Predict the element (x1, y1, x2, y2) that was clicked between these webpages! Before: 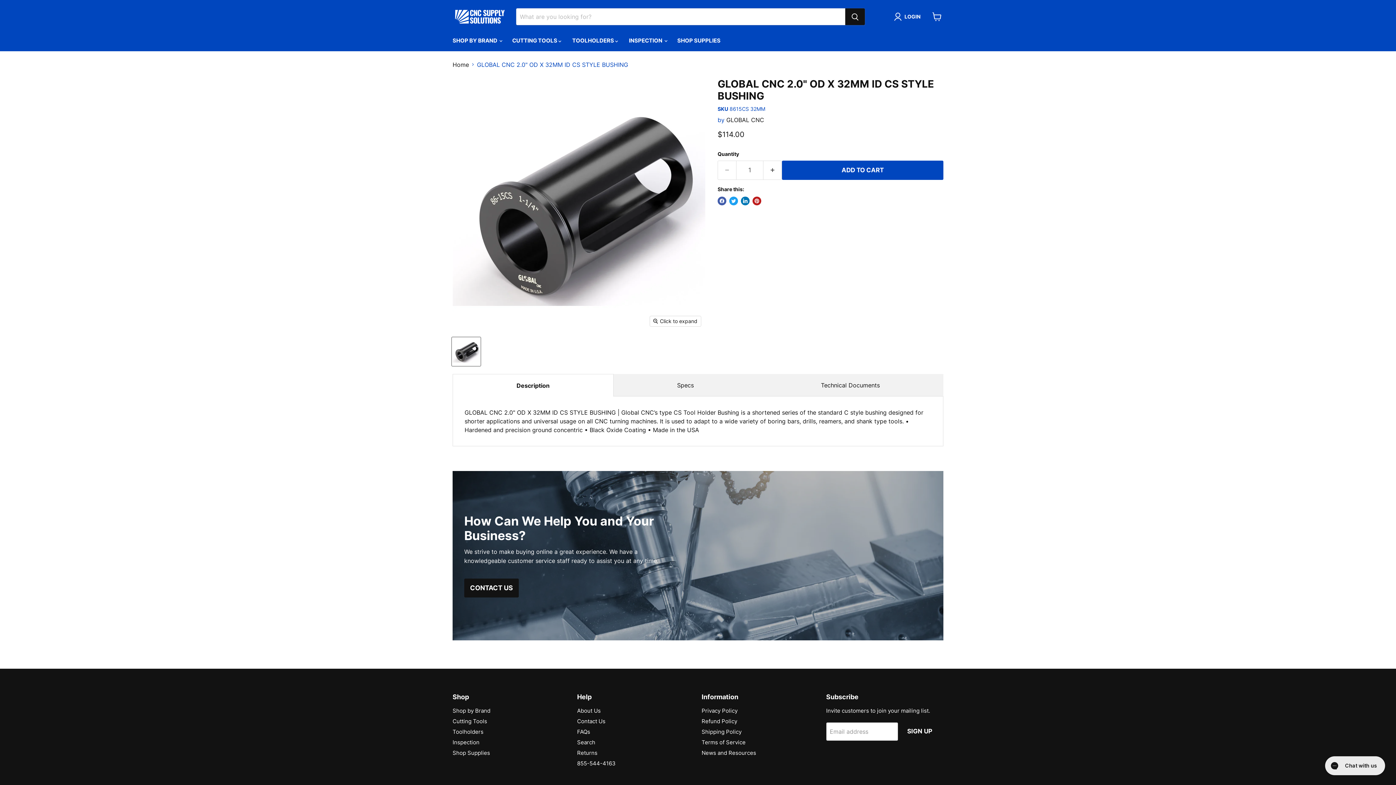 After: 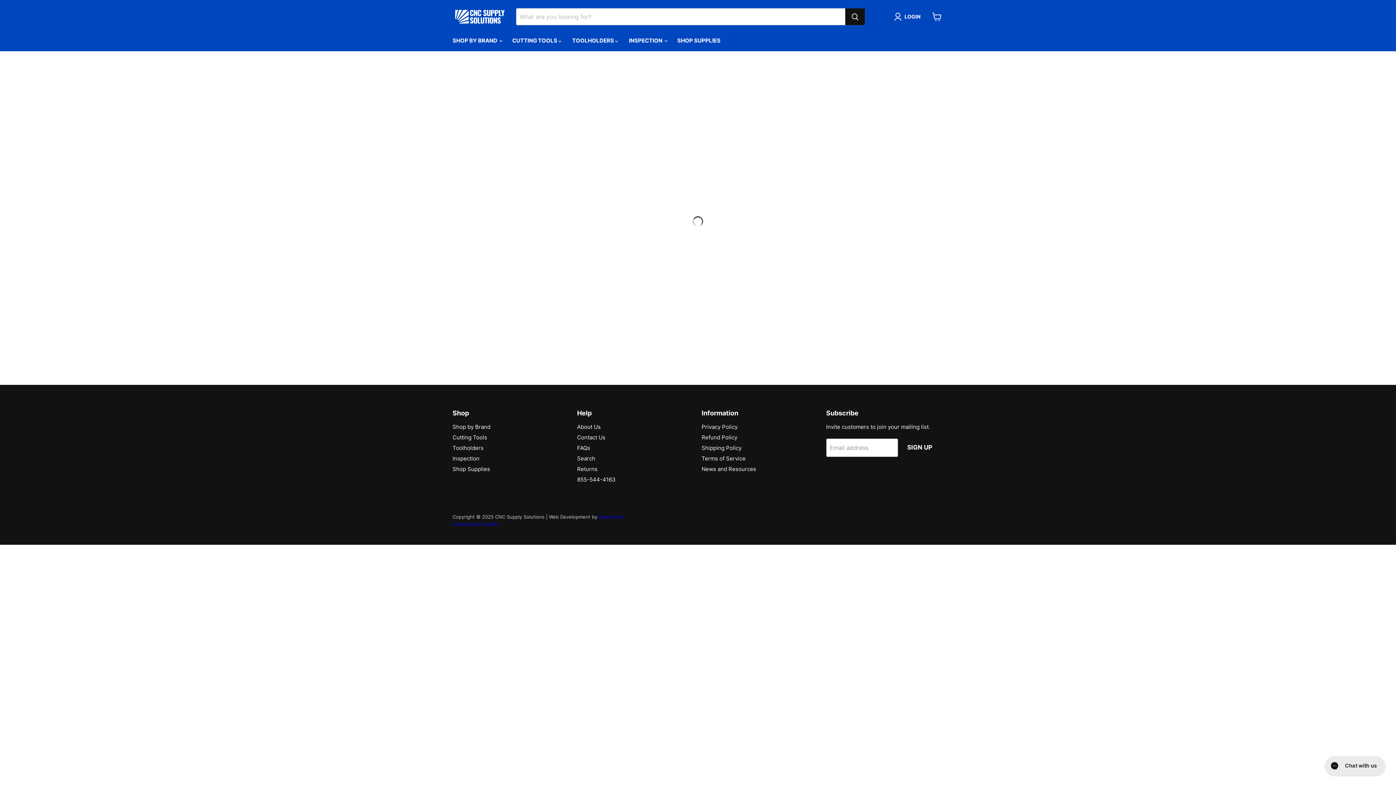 Action: label: GLOBAL CNC bbox: (726, 116, 764, 123)